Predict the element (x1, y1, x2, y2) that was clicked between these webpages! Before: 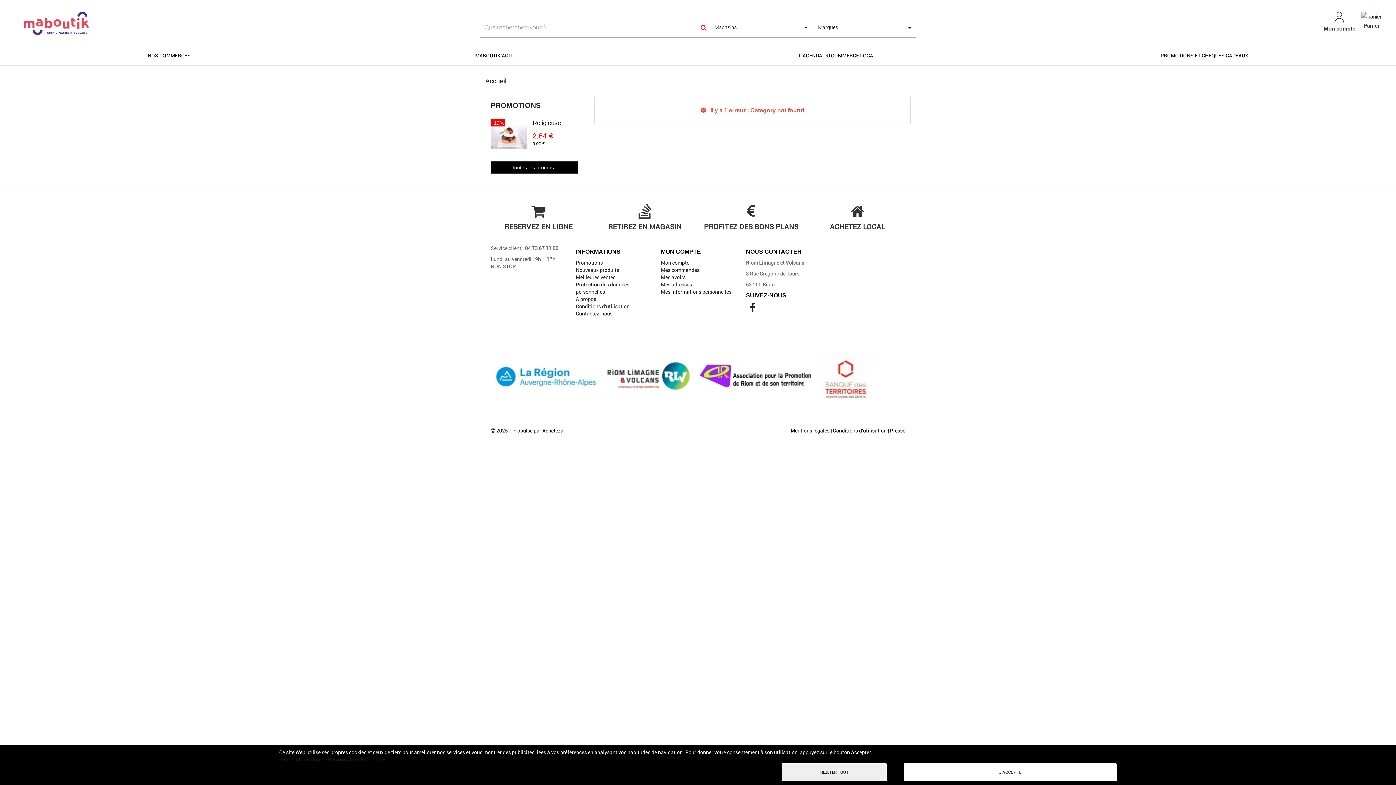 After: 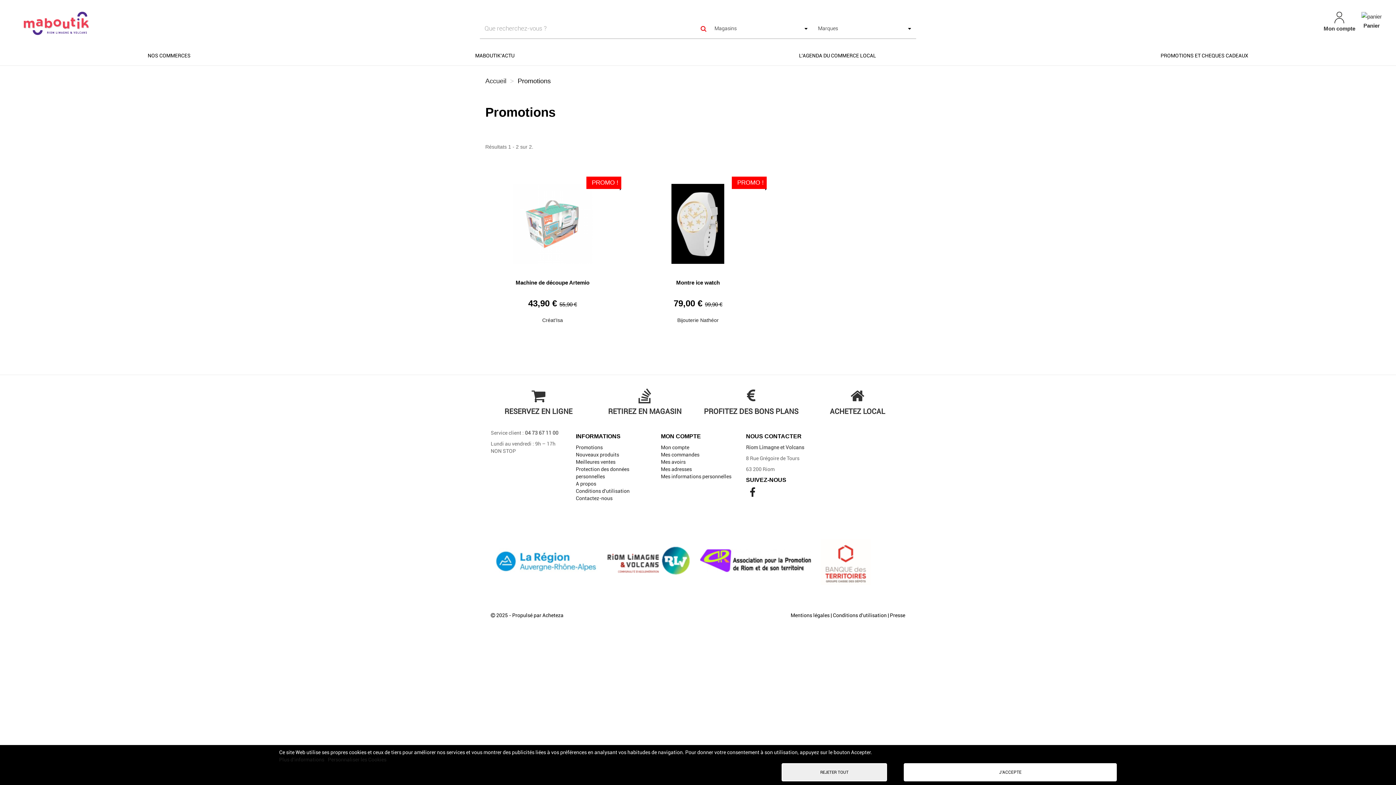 Action: bbox: (490, 101, 540, 109) label: PROMOTIONS